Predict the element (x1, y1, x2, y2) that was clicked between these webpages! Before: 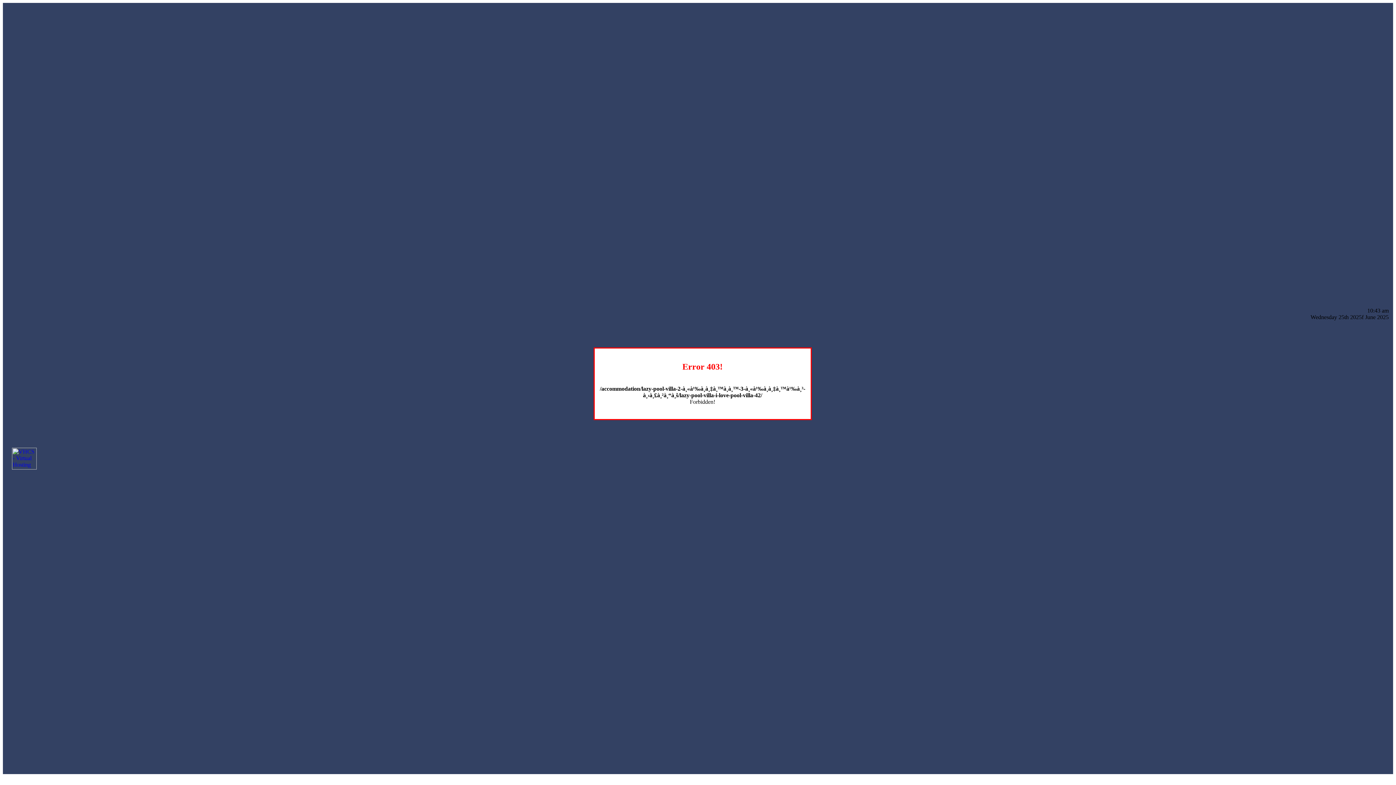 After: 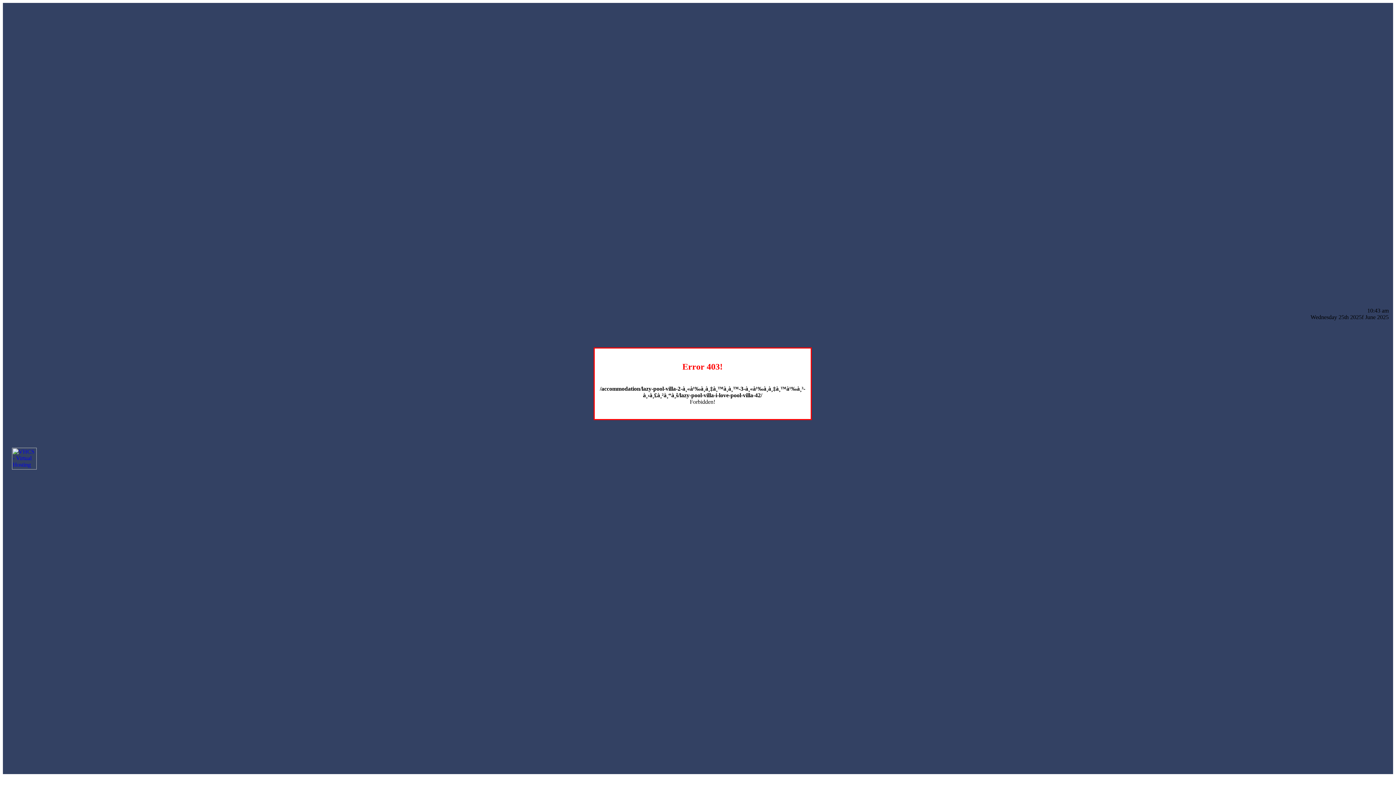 Action: bbox: (12, 464, 36, 470)